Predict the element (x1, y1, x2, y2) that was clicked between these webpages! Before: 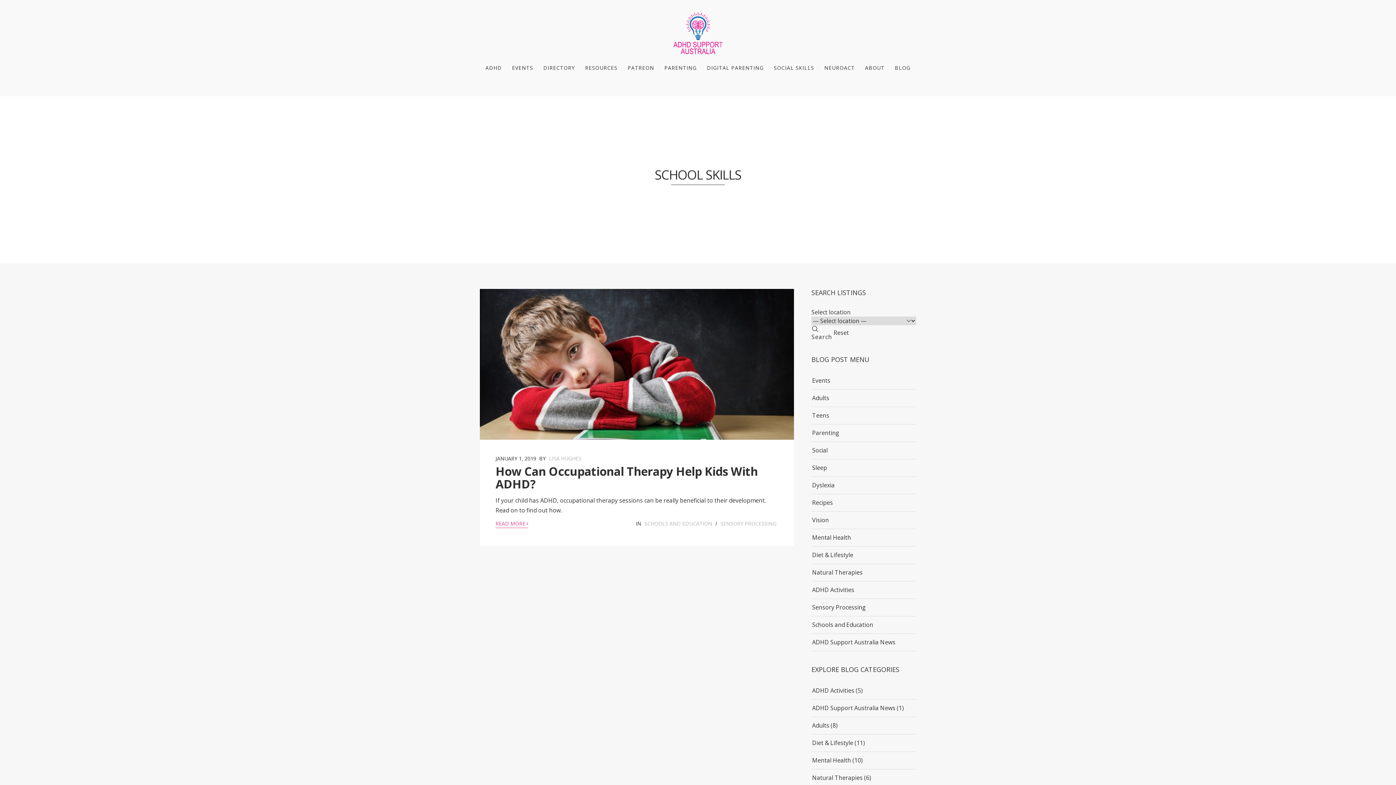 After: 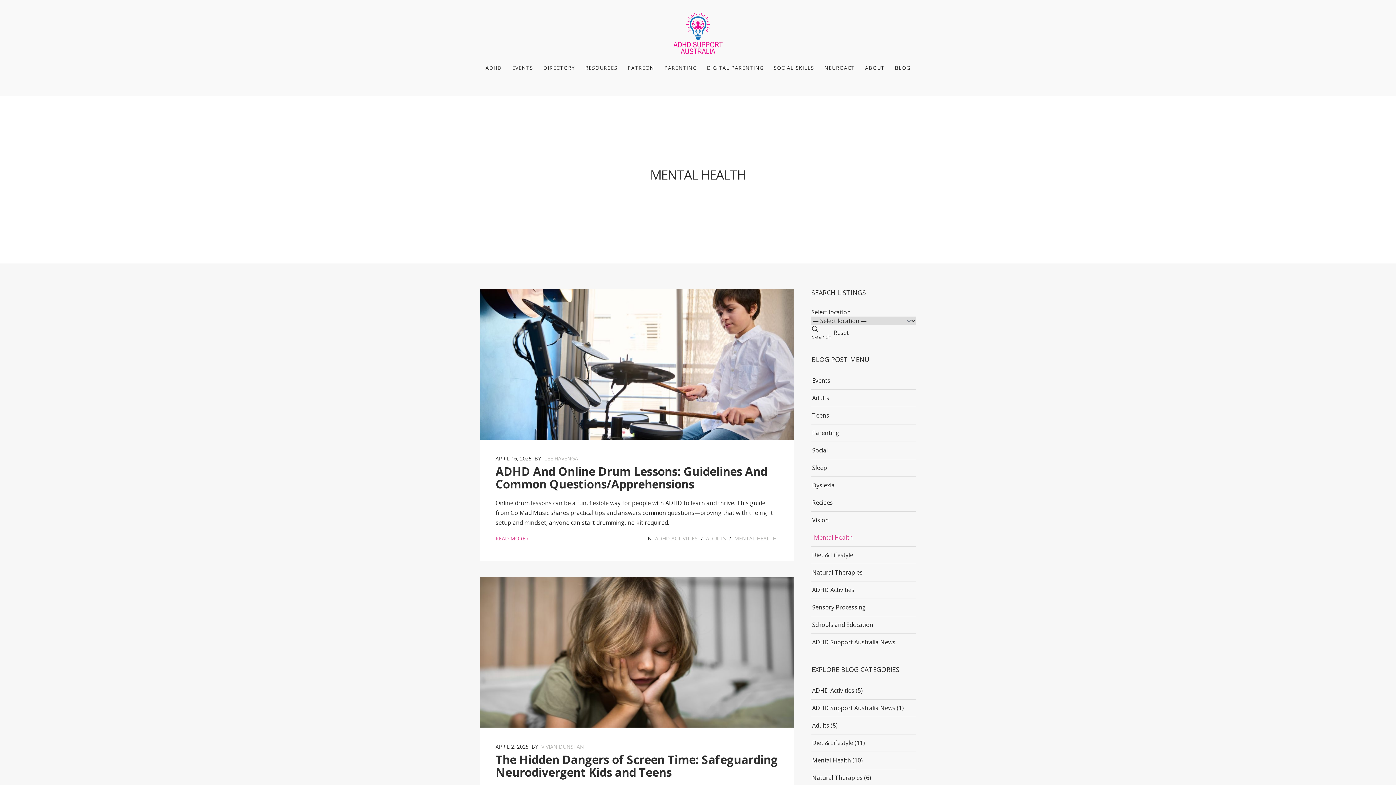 Action: label: Mental Health bbox: (812, 754, 851, 766)